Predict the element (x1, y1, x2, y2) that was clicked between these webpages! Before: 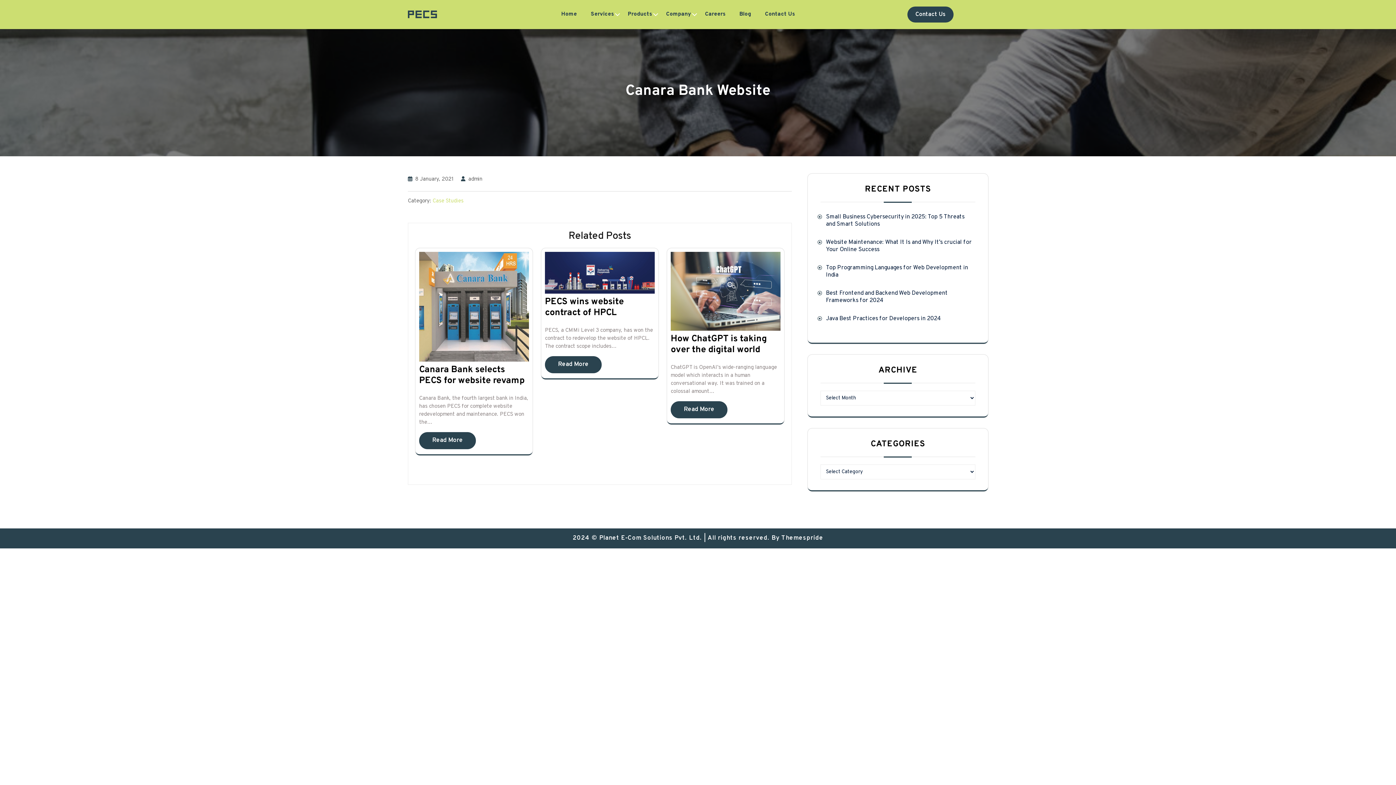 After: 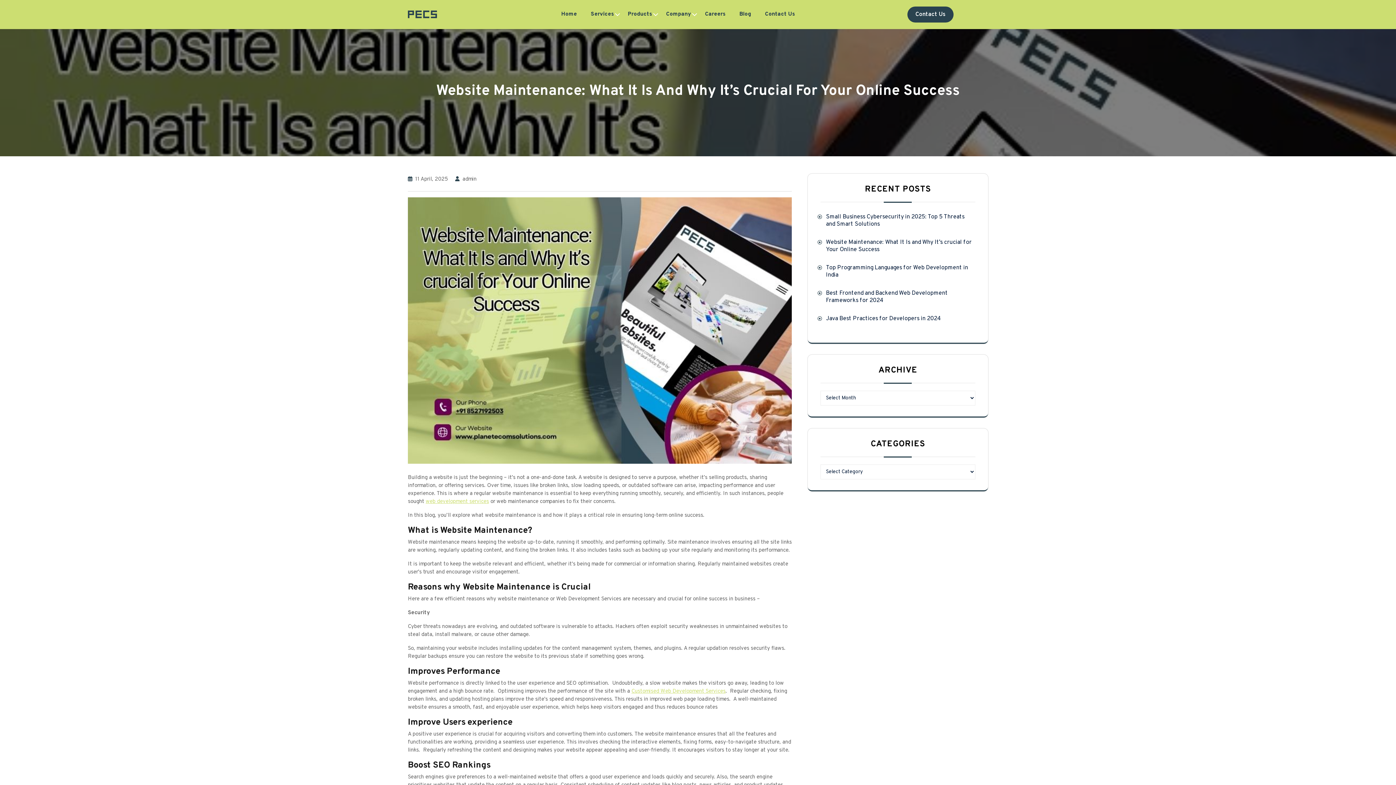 Action: label: Website Maintenance: What It Is and Why It’s crucial for Your Online Success bbox: (826, 238, 971, 253)